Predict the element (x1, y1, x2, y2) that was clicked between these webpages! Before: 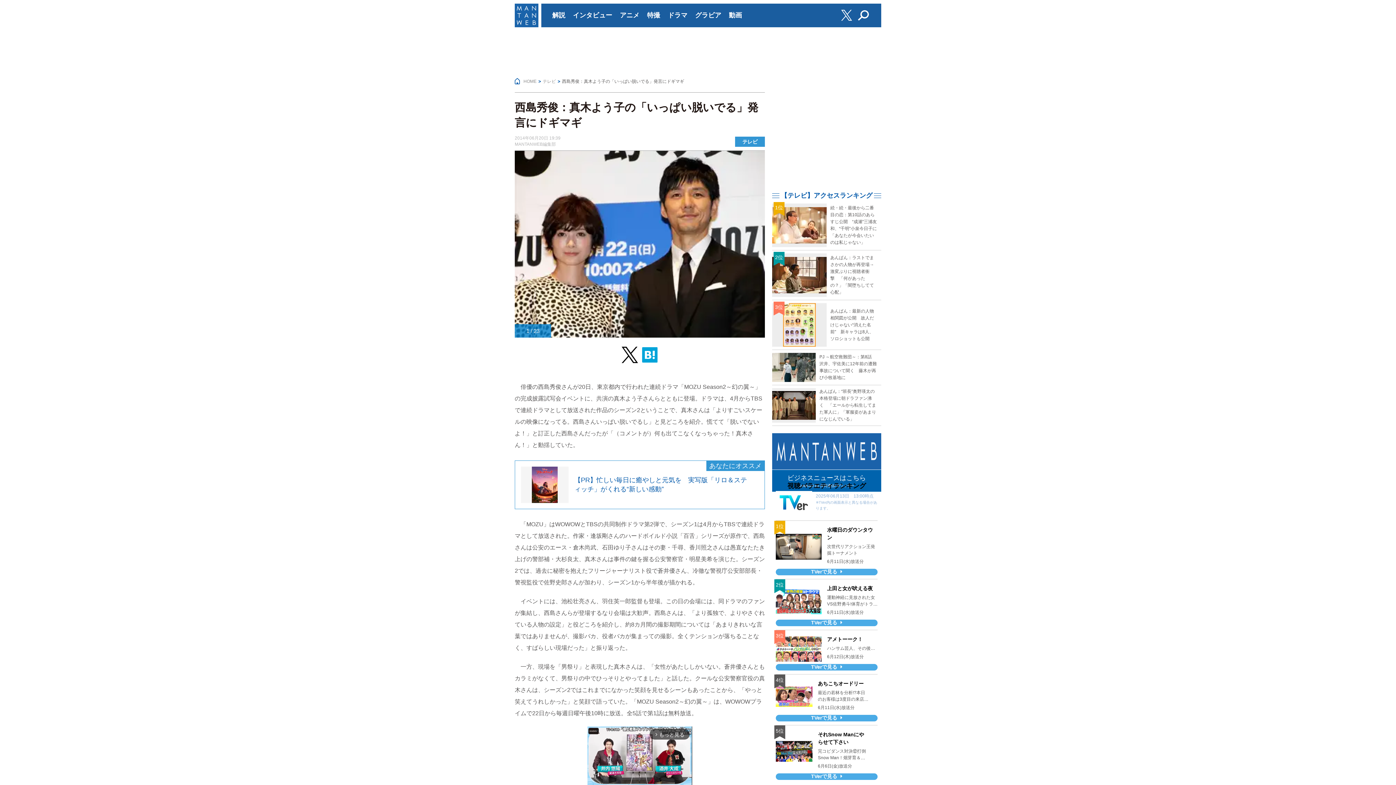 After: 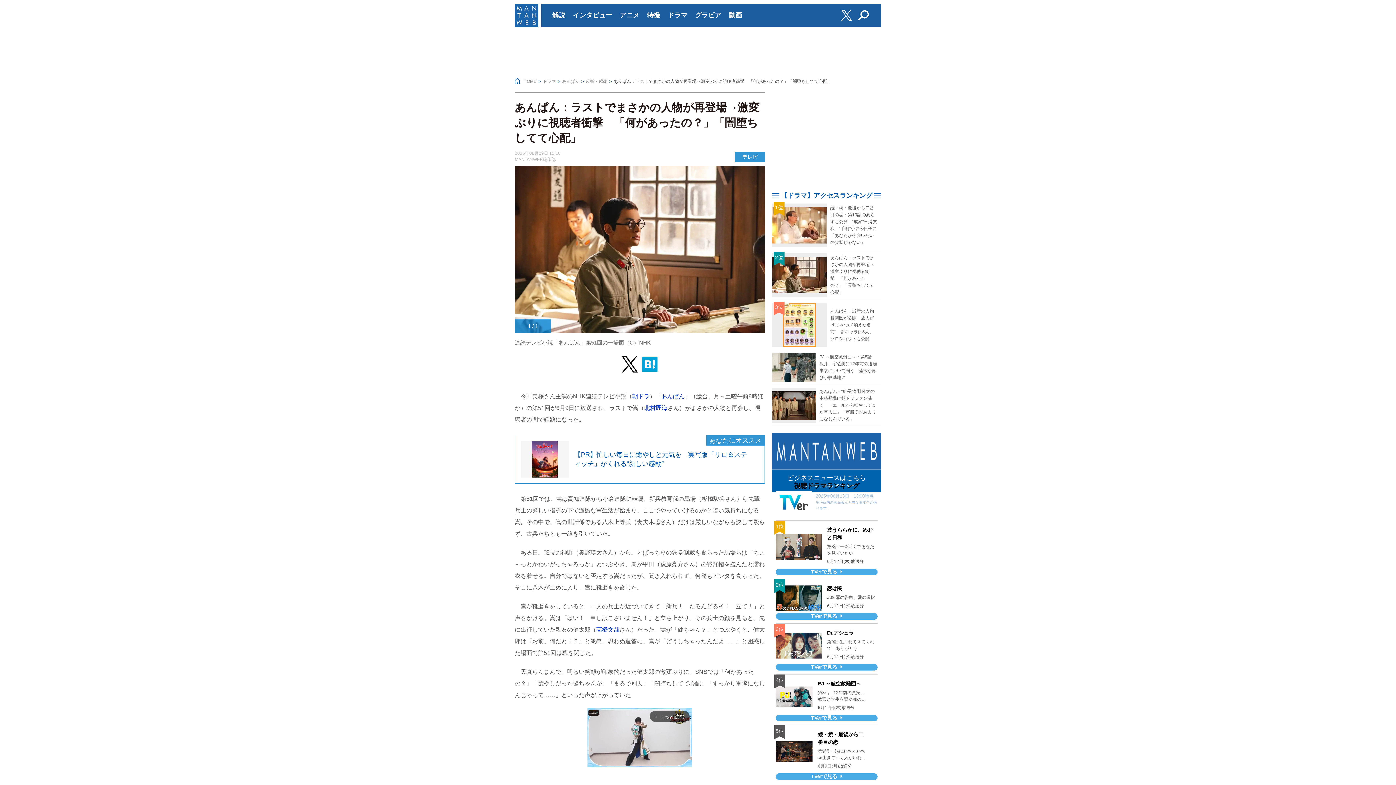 Action: label: 2位

あんぱん：ラストでまさかの人物が再登場→激変ぶりに視聴者衝撃　「何があったの？」「闇堕ちしてて心配」 bbox: (772, 250, 881, 300)